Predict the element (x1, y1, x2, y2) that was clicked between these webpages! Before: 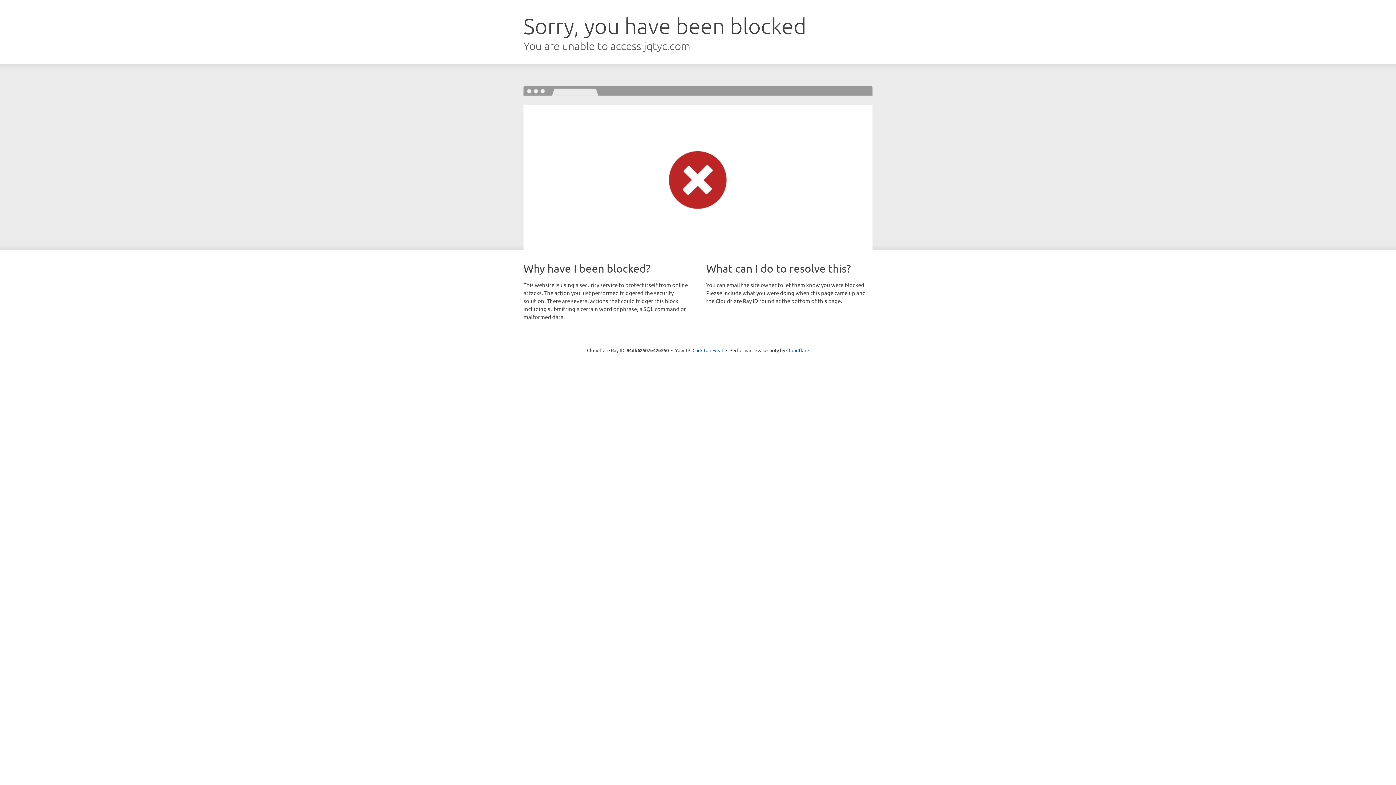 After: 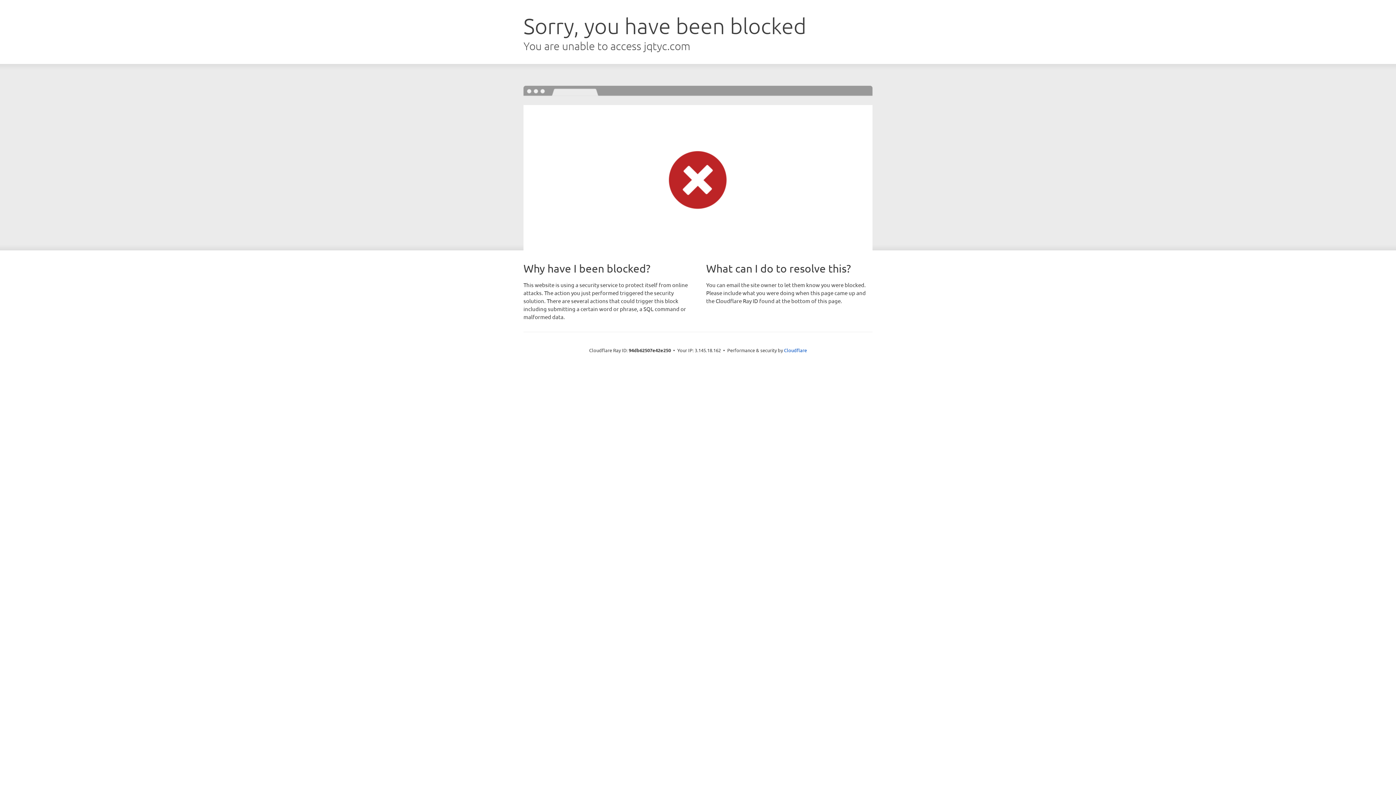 Action: bbox: (692, 346, 723, 353) label: Click to reveal